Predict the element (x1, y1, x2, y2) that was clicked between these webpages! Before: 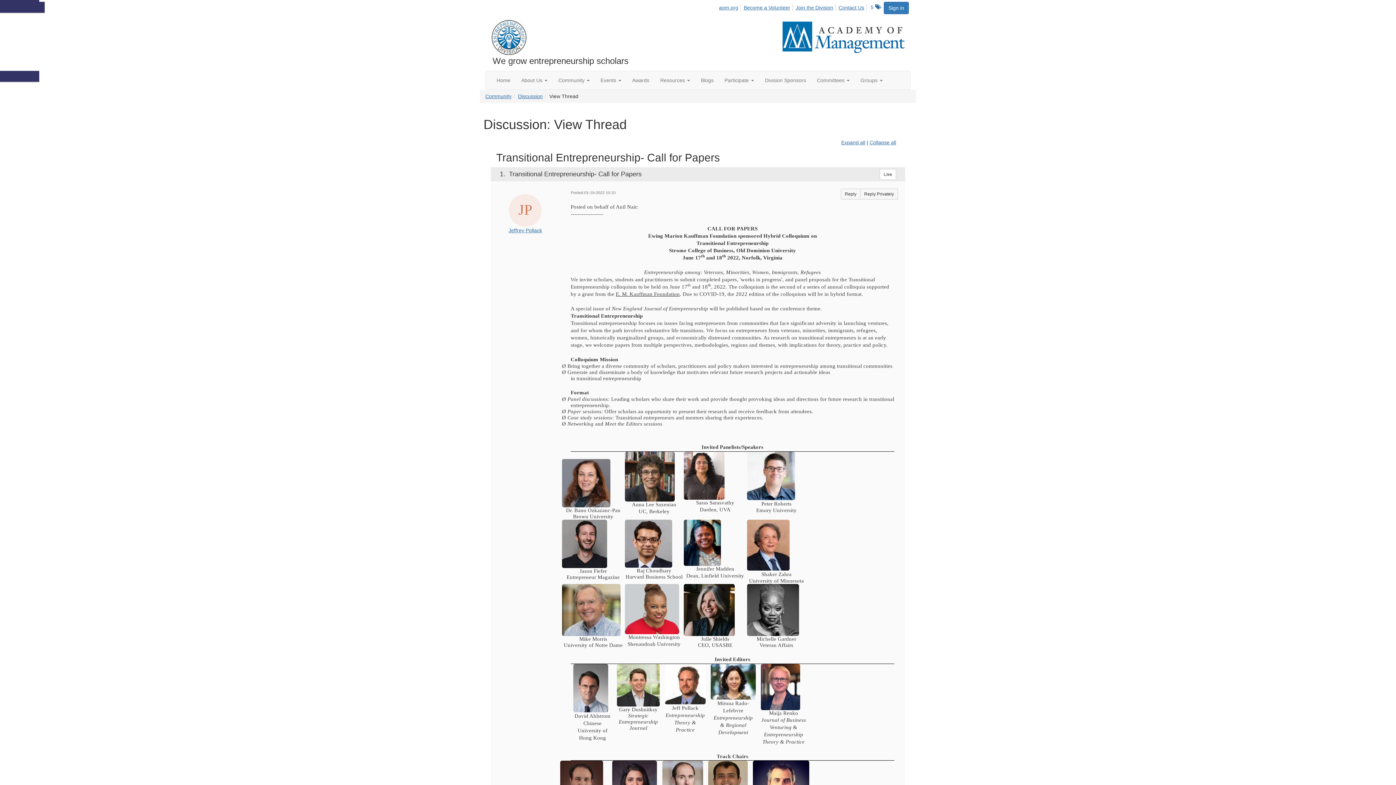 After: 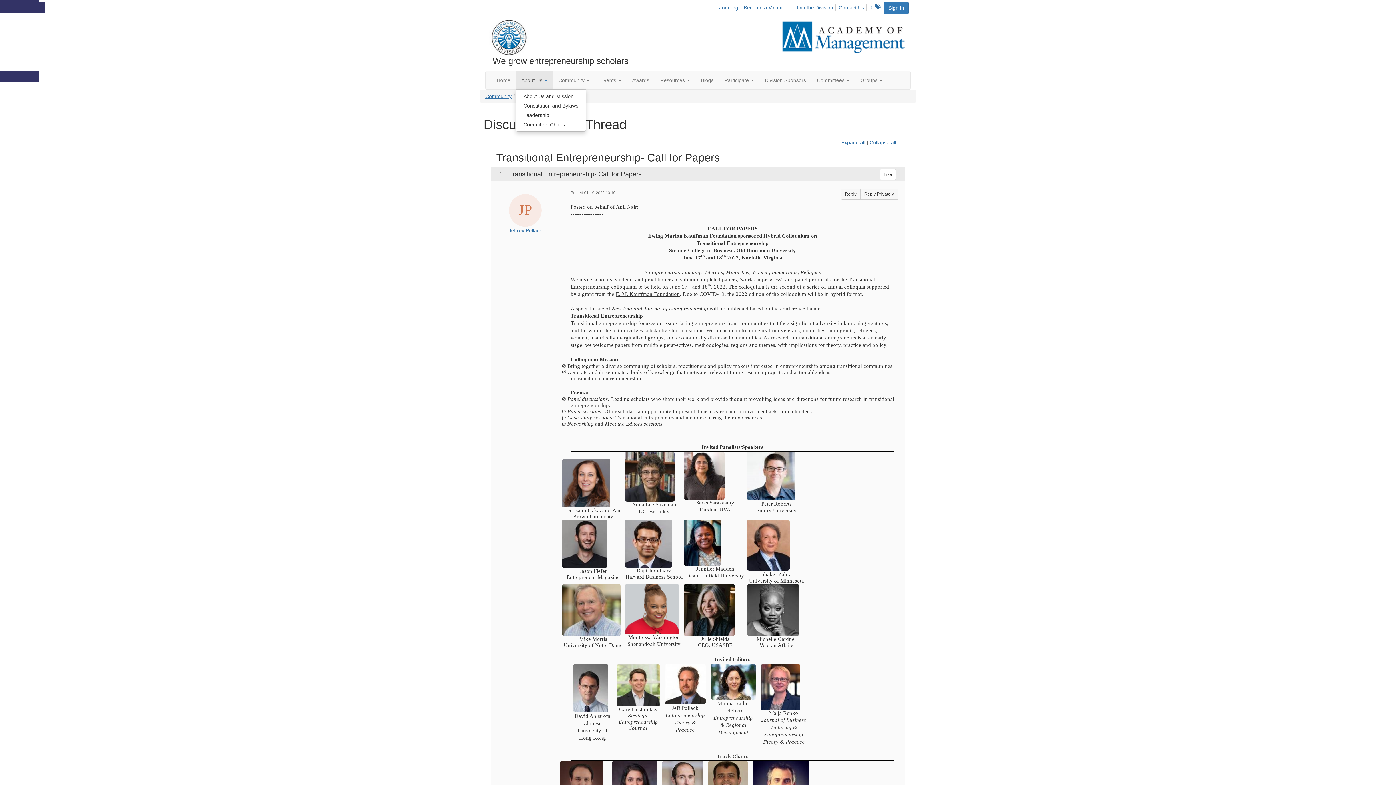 Action: label: About Us  bbox: (516, 71, 553, 89)